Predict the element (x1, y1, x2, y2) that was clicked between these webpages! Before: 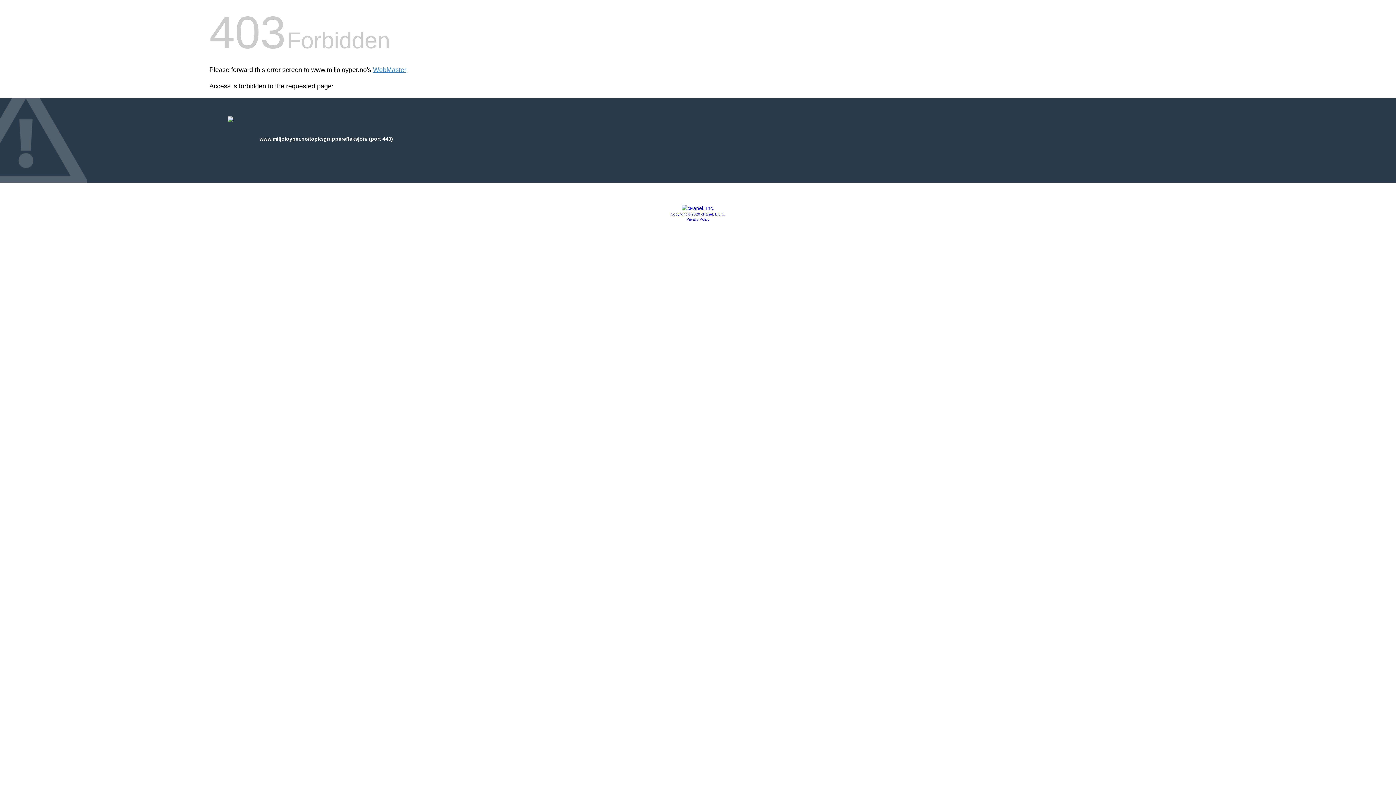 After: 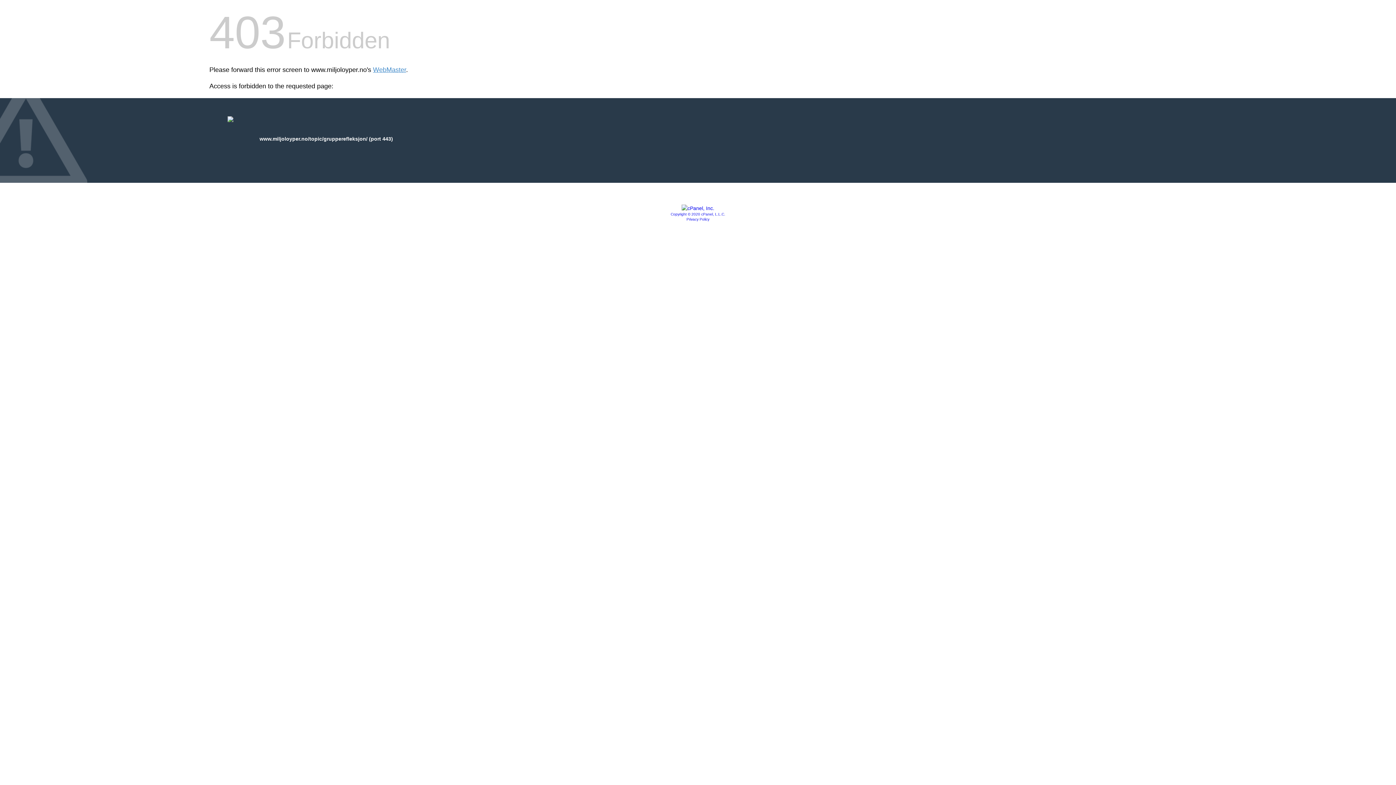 Action: label: Privacy Policy bbox: (686, 217, 709, 221)